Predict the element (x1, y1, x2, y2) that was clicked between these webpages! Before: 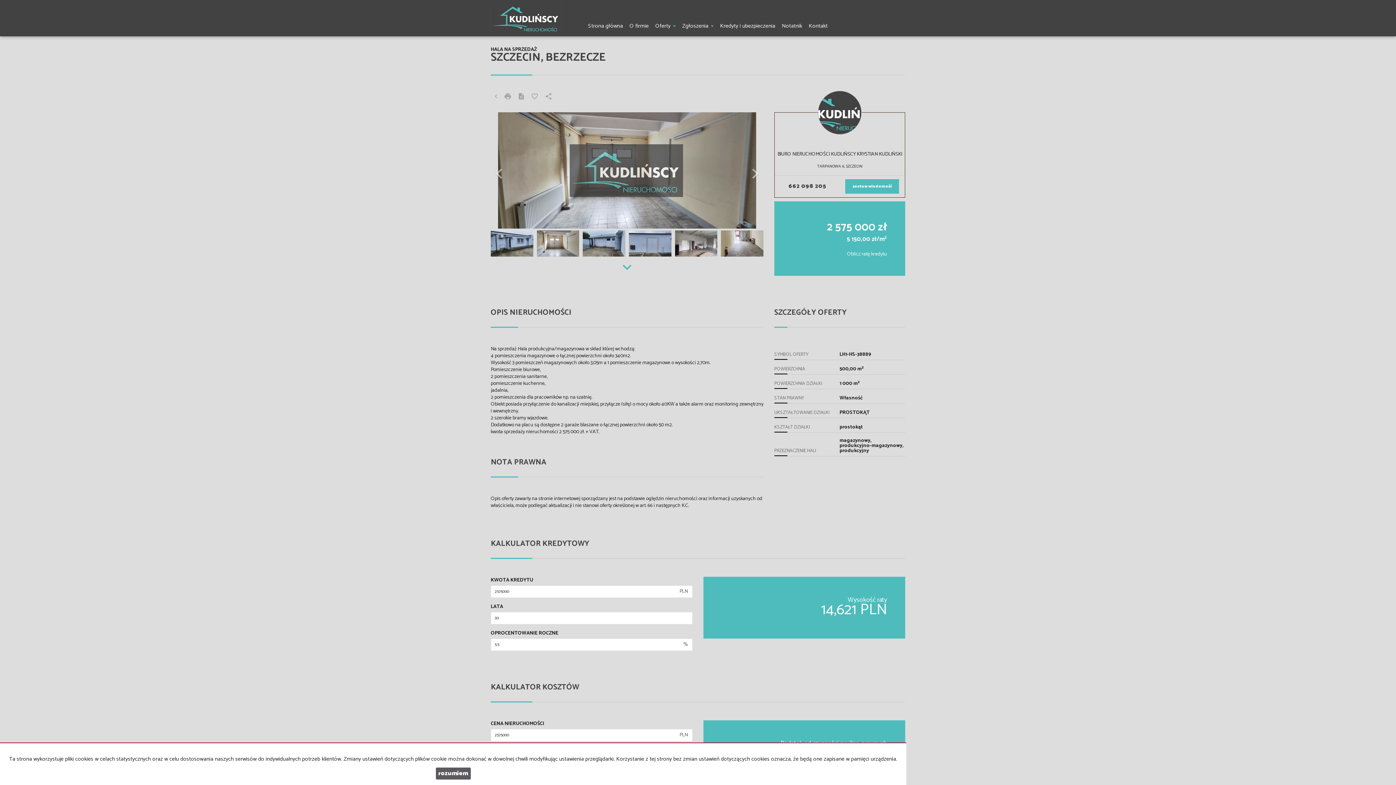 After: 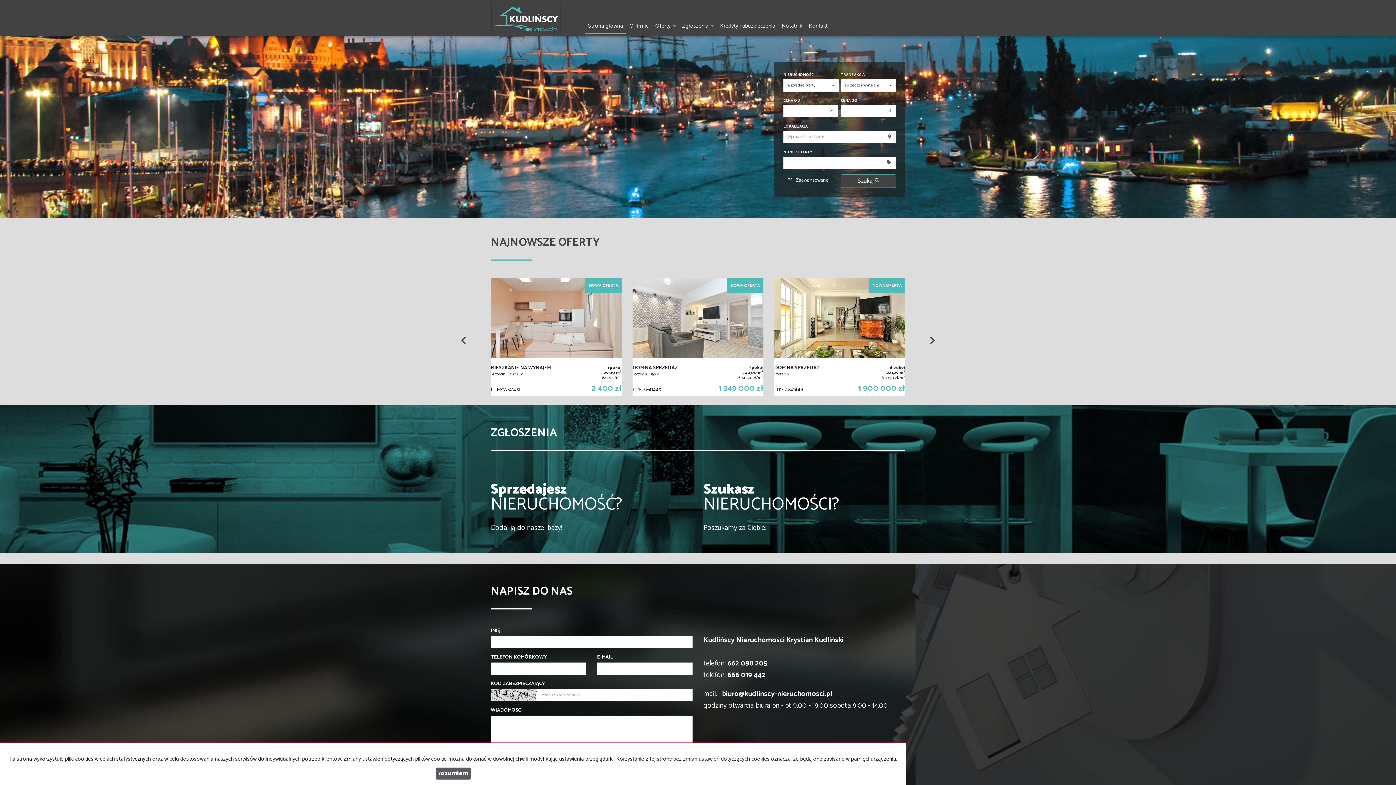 Action: label: Strona główna bbox: (584, 9, 626, 33)